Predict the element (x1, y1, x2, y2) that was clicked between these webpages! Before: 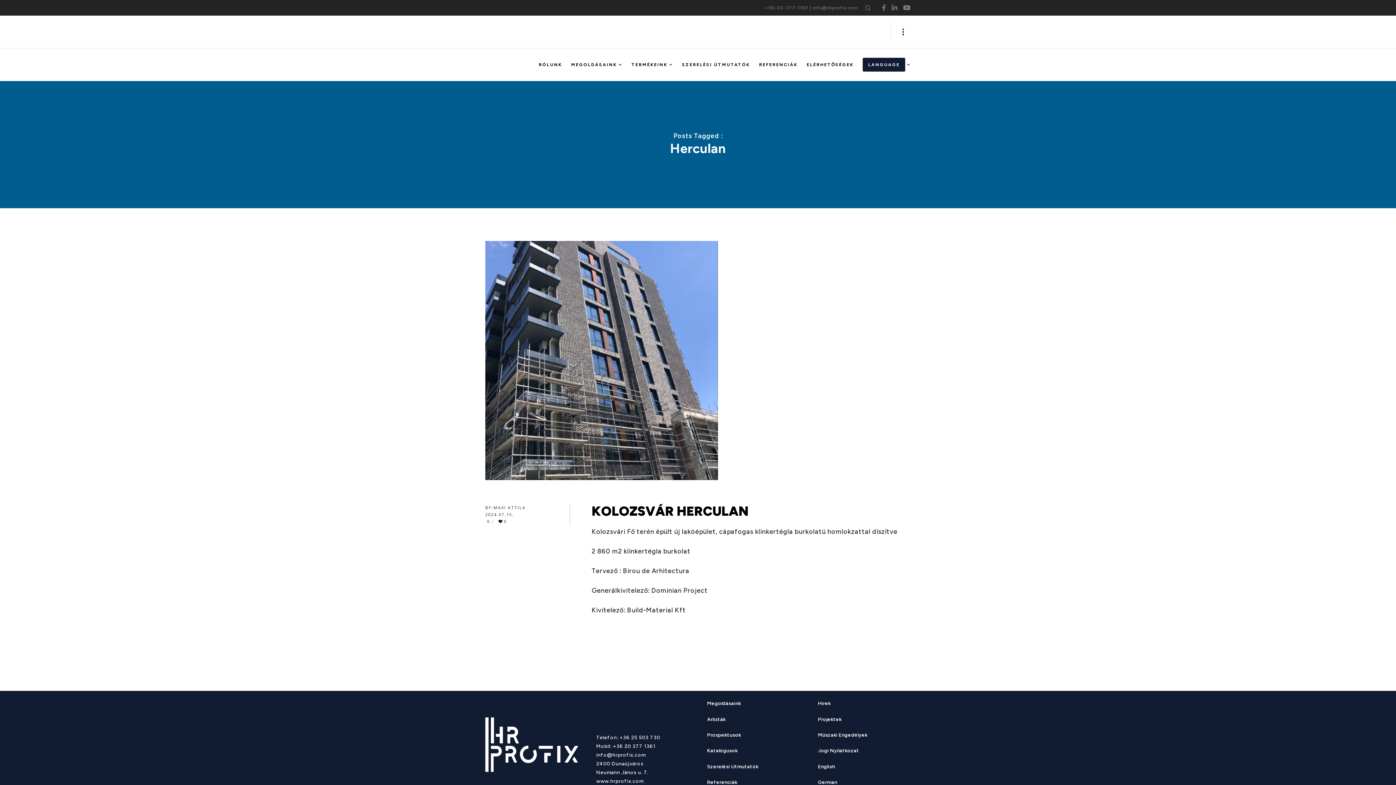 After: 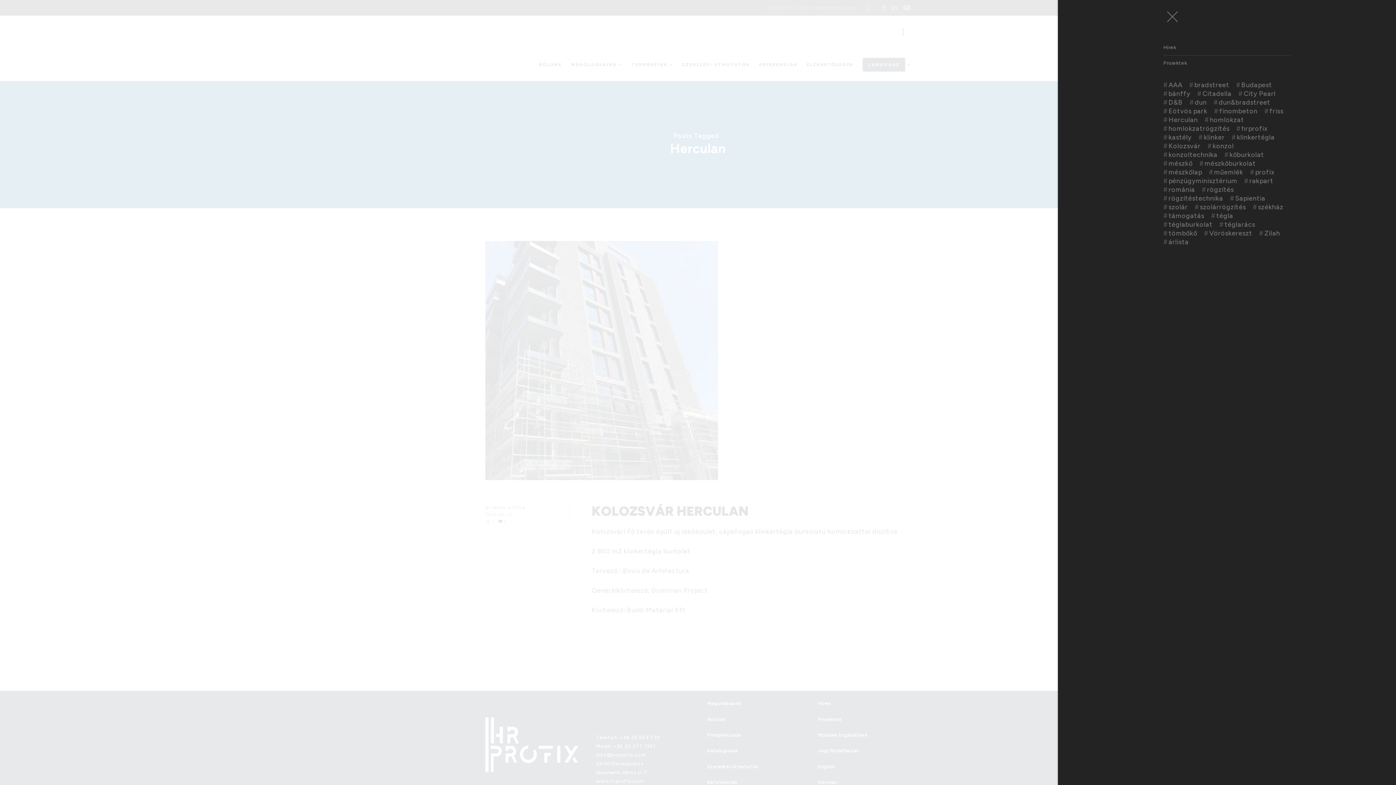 Action: bbox: (896, 15, 910, 48)